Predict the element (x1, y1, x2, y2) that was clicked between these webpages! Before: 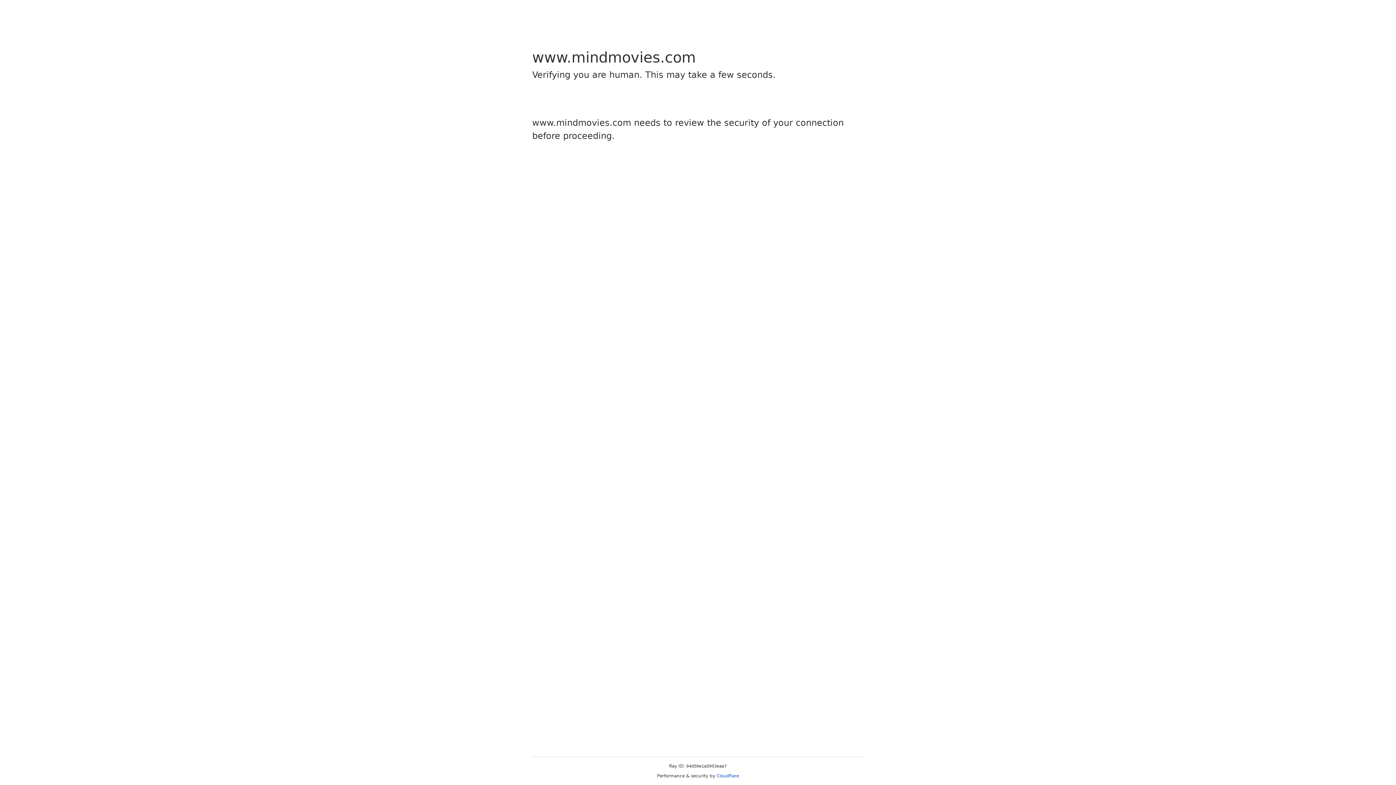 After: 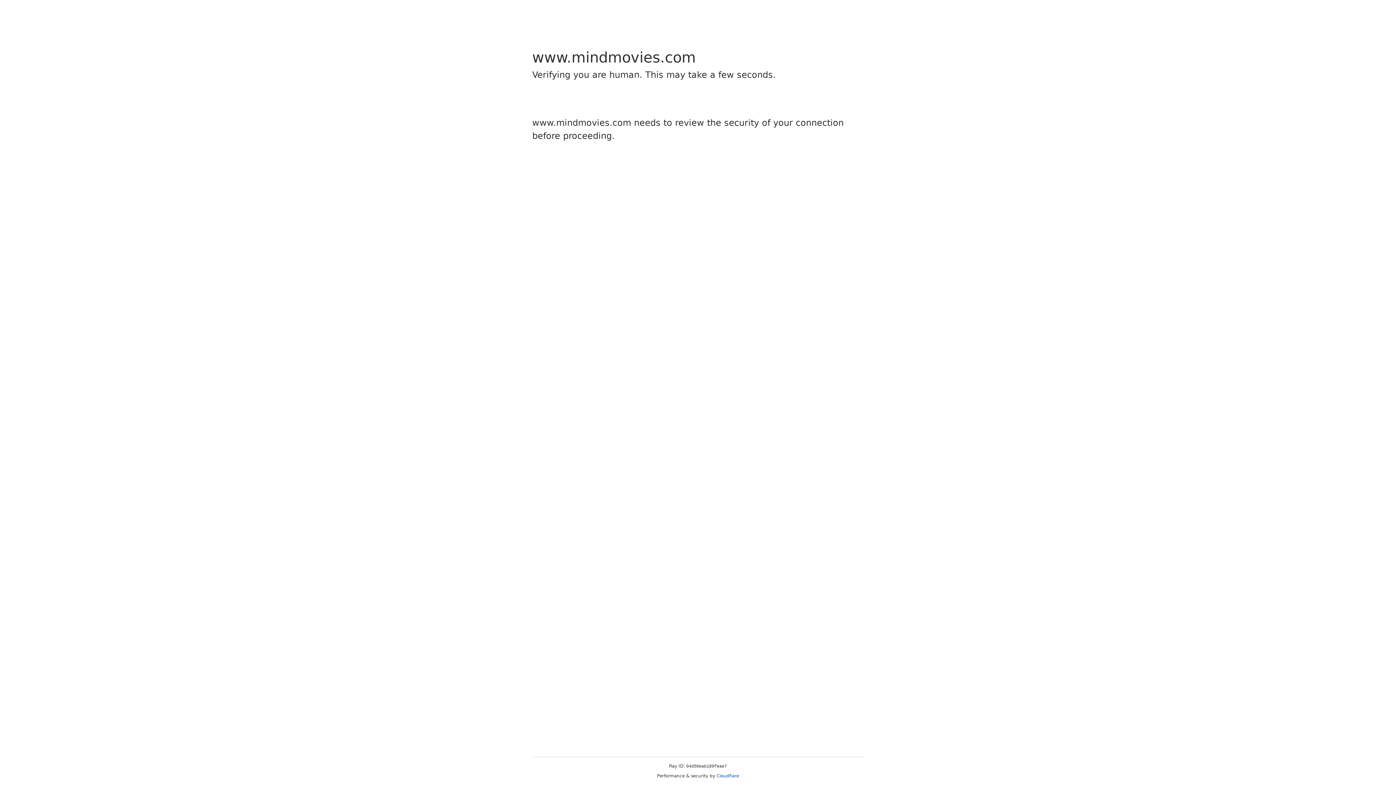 Action: label: Cloudflare bbox: (716, 773, 739, 778)